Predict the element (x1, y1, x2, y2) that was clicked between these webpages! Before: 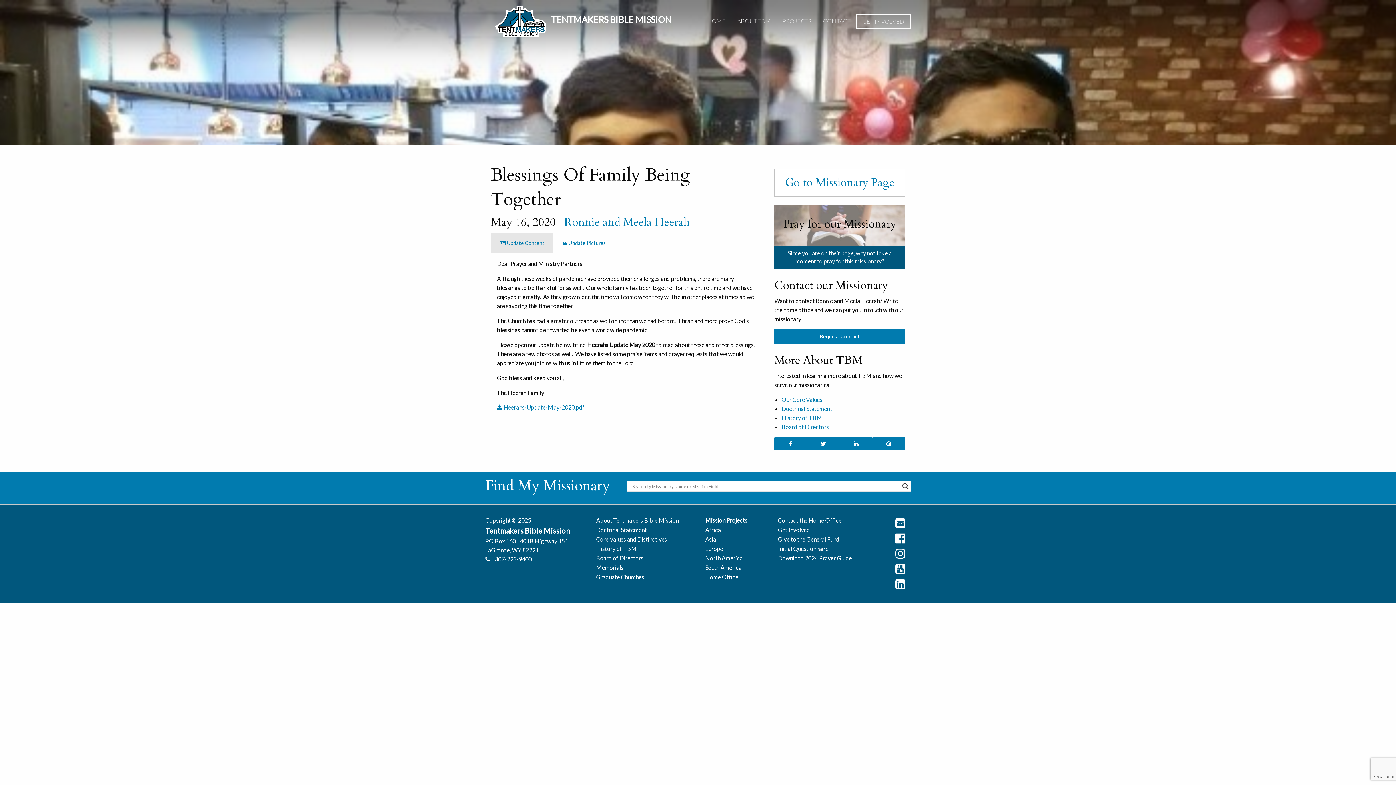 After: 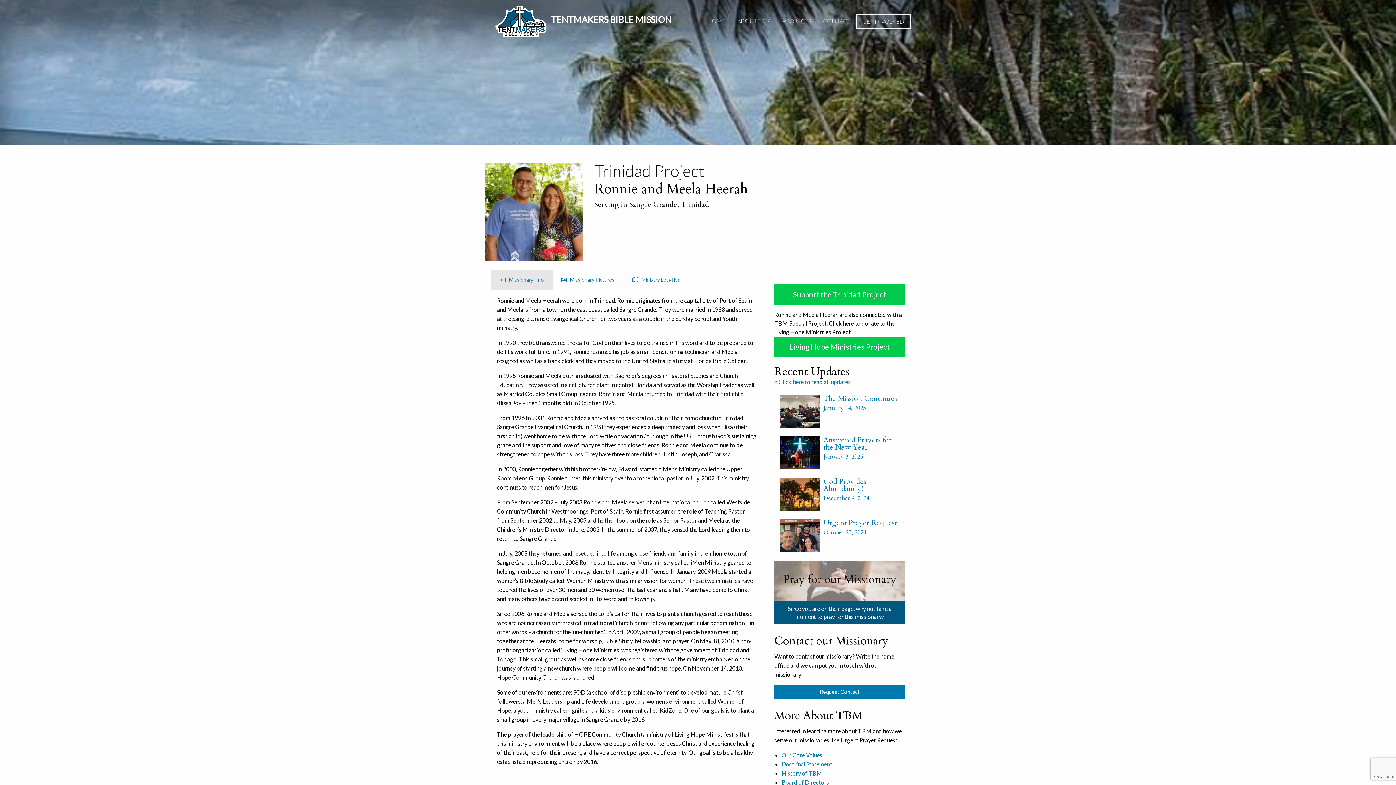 Action: label: Go to Missionary Page bbox: (785, 174, 894, 190)